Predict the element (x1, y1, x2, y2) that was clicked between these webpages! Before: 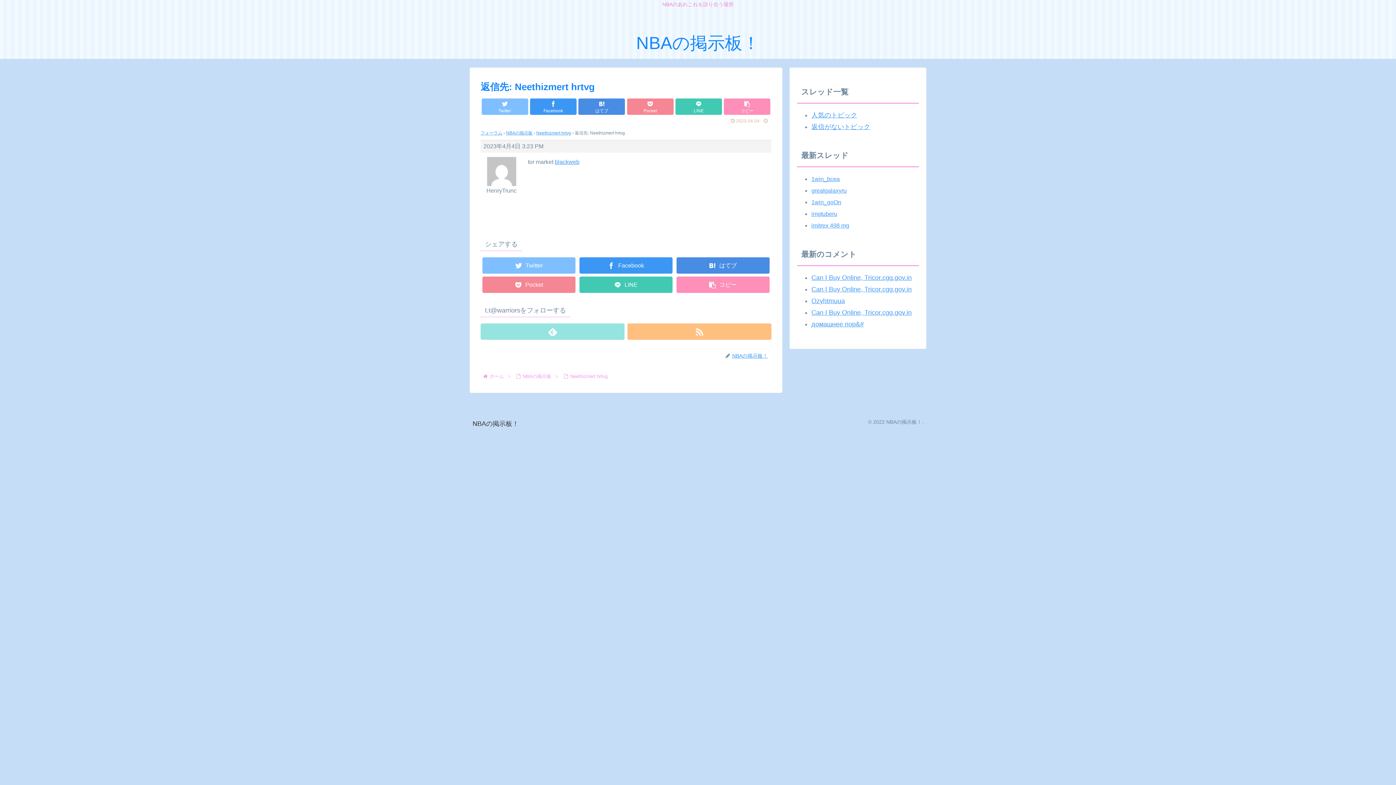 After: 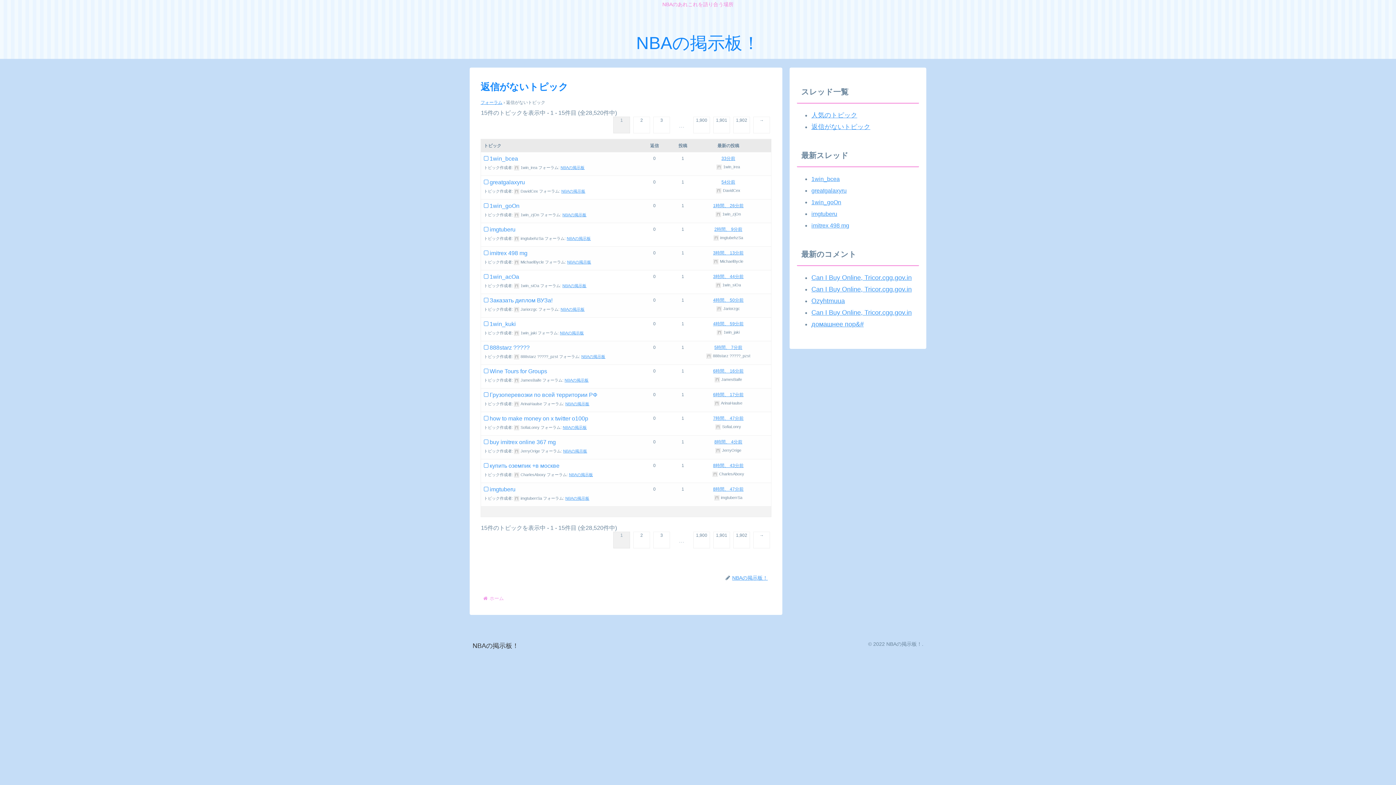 Action: label: 返信がないトピック bbox: (811, 123, 870, 130)